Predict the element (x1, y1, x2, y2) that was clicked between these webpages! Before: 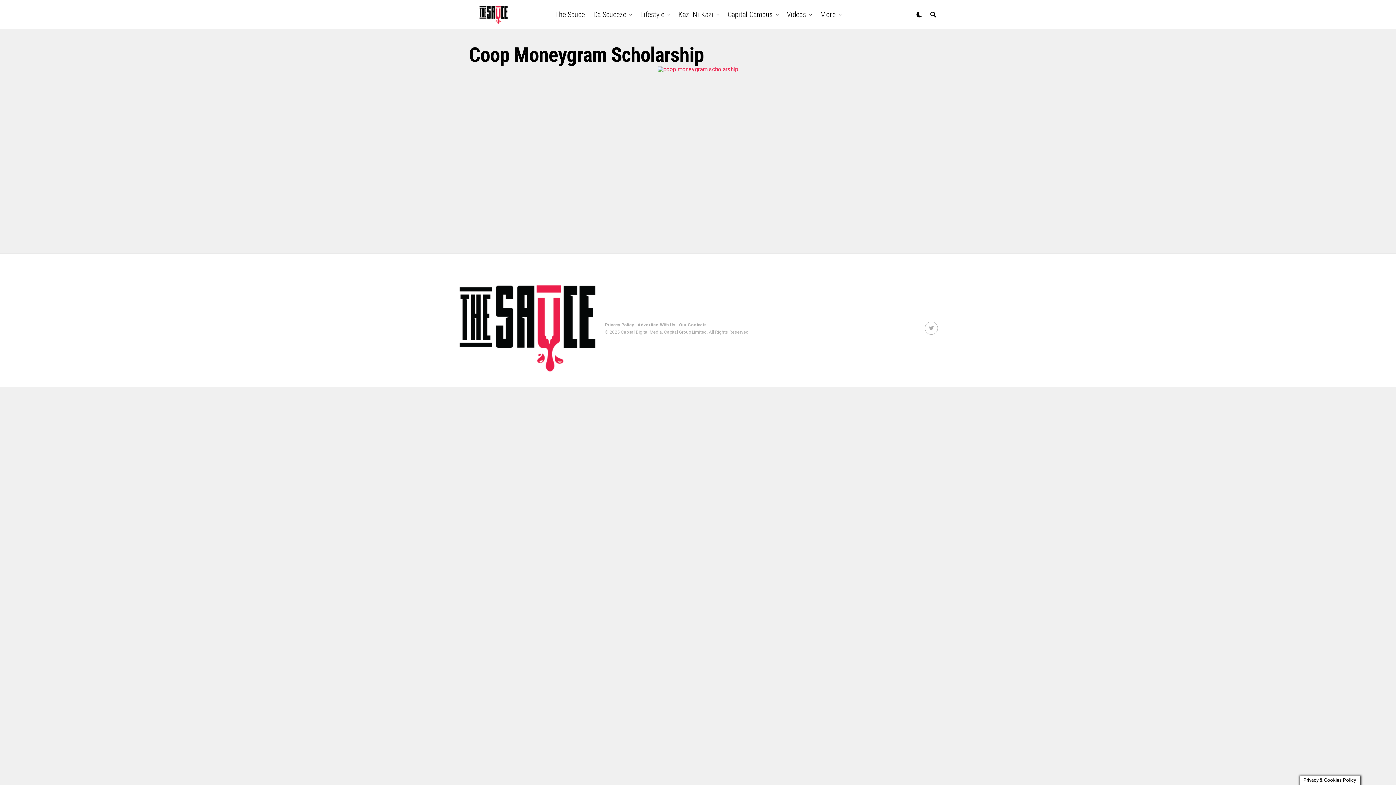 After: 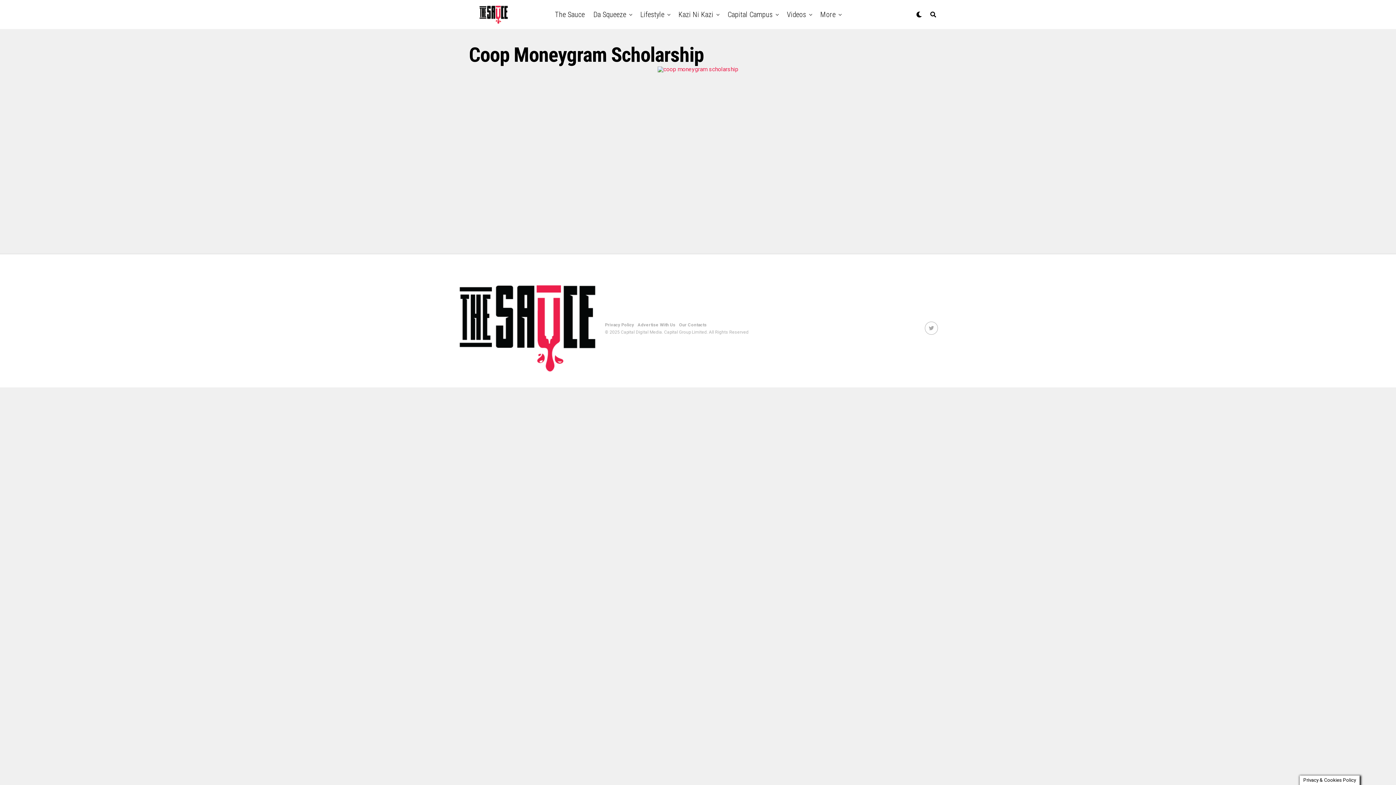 Action: bbox: (925, 321, 938, 334)